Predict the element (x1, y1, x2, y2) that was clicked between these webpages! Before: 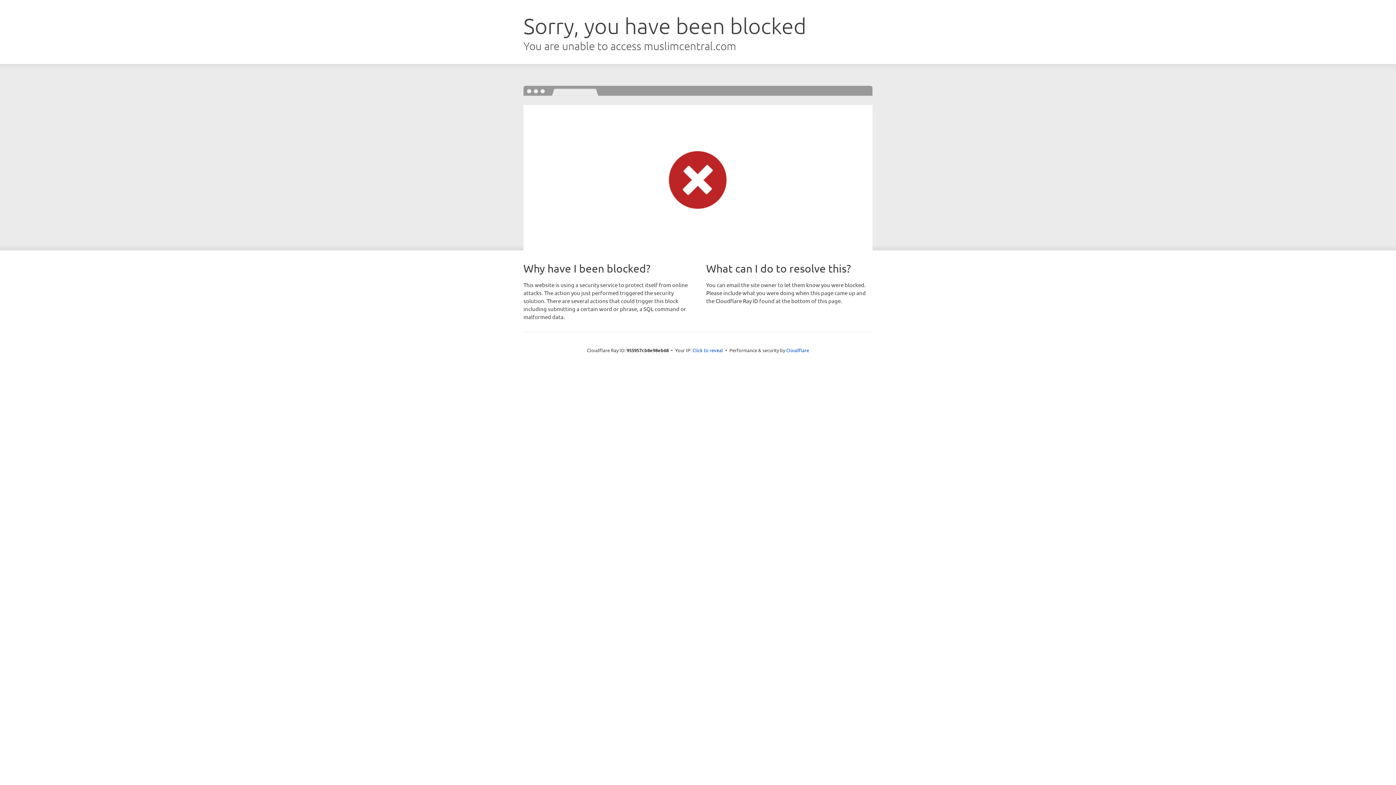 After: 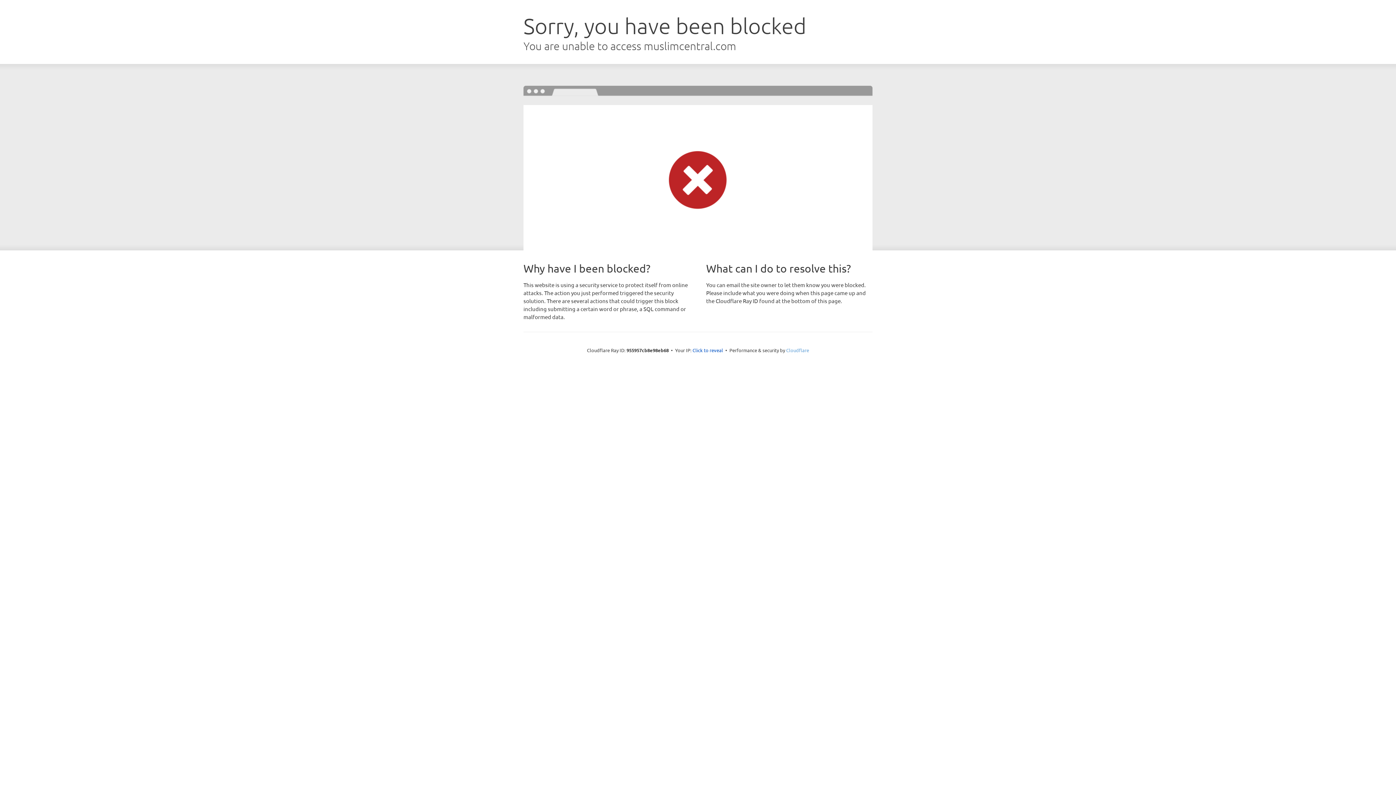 Action: label: Cloudflare bbox: (786, 347, 809, 353)